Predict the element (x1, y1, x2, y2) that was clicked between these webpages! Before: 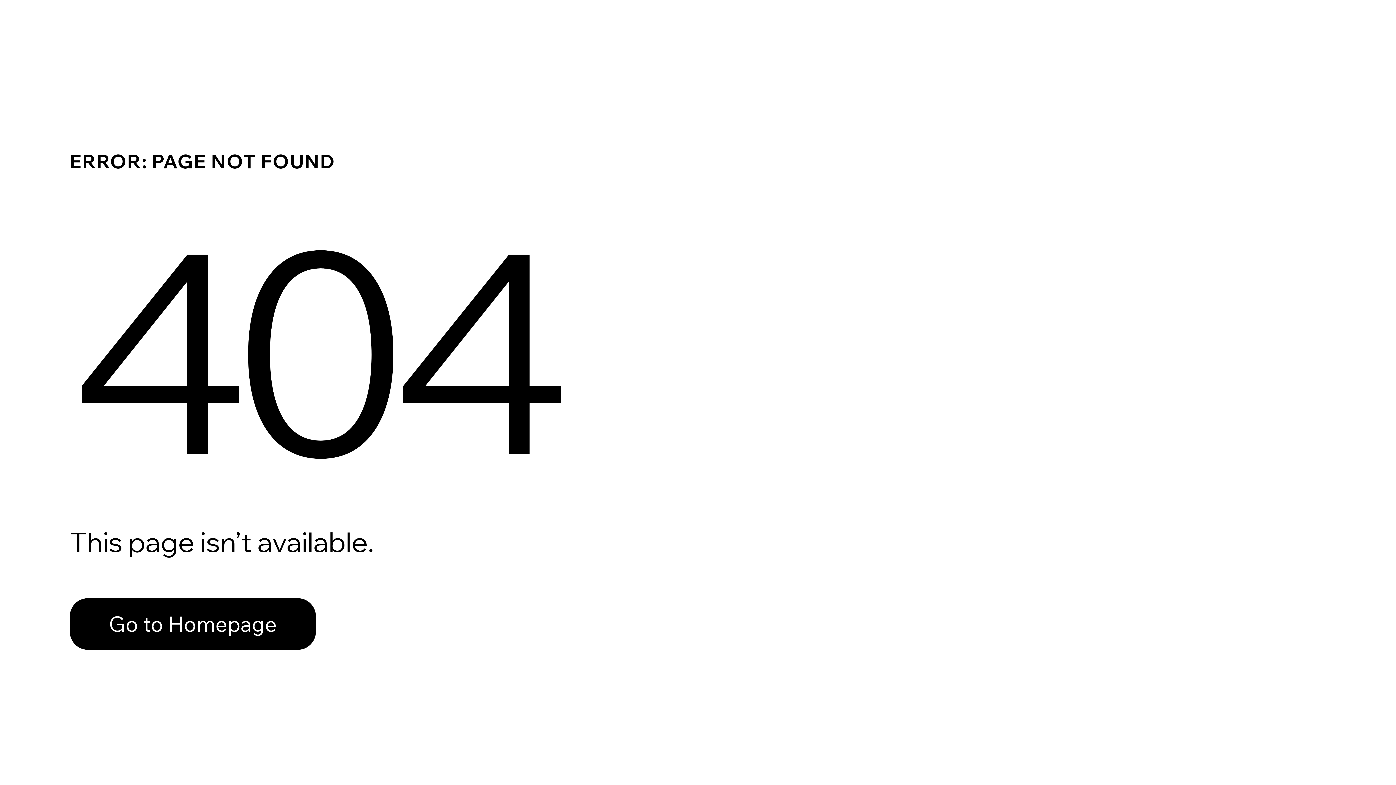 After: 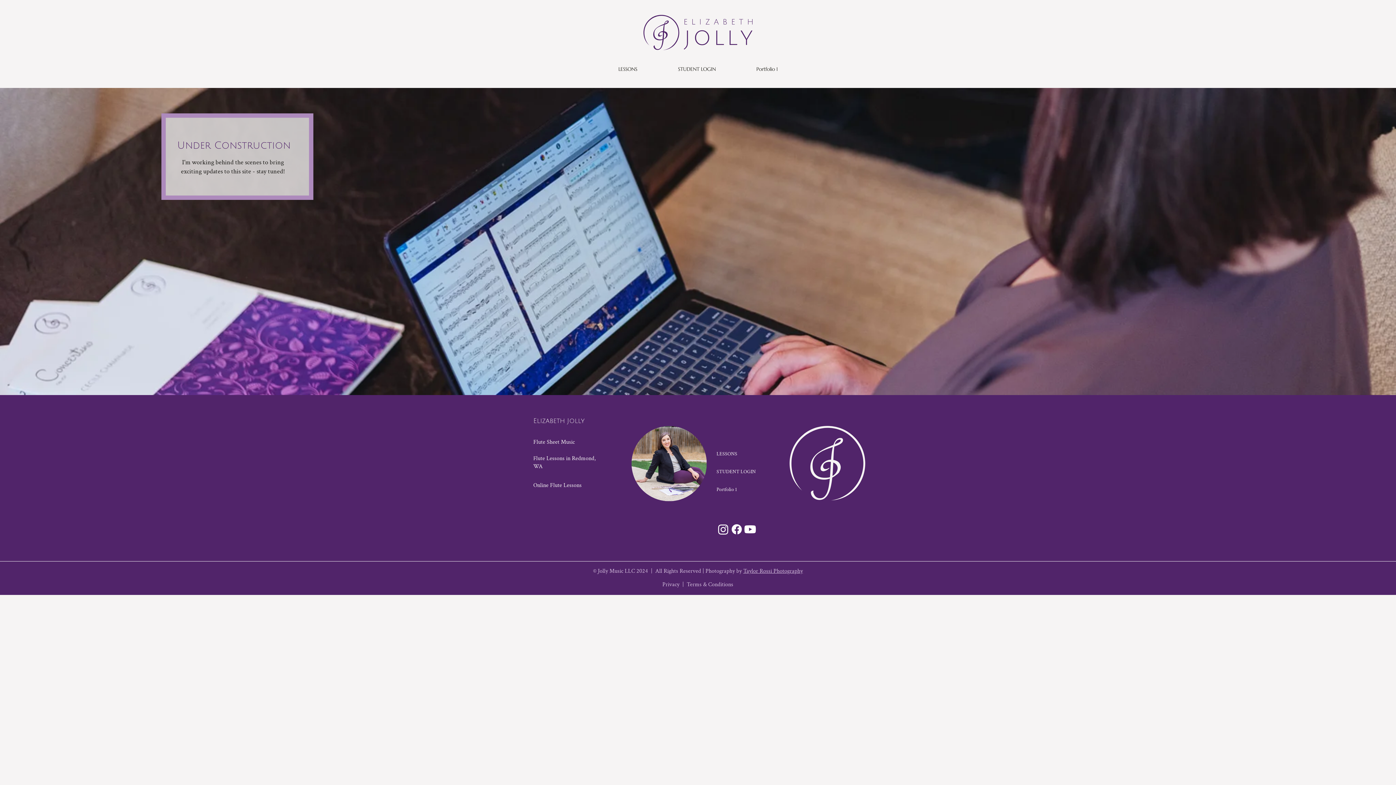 Action: bbox: (69, 598, 316, 650) label: Go to Homepage